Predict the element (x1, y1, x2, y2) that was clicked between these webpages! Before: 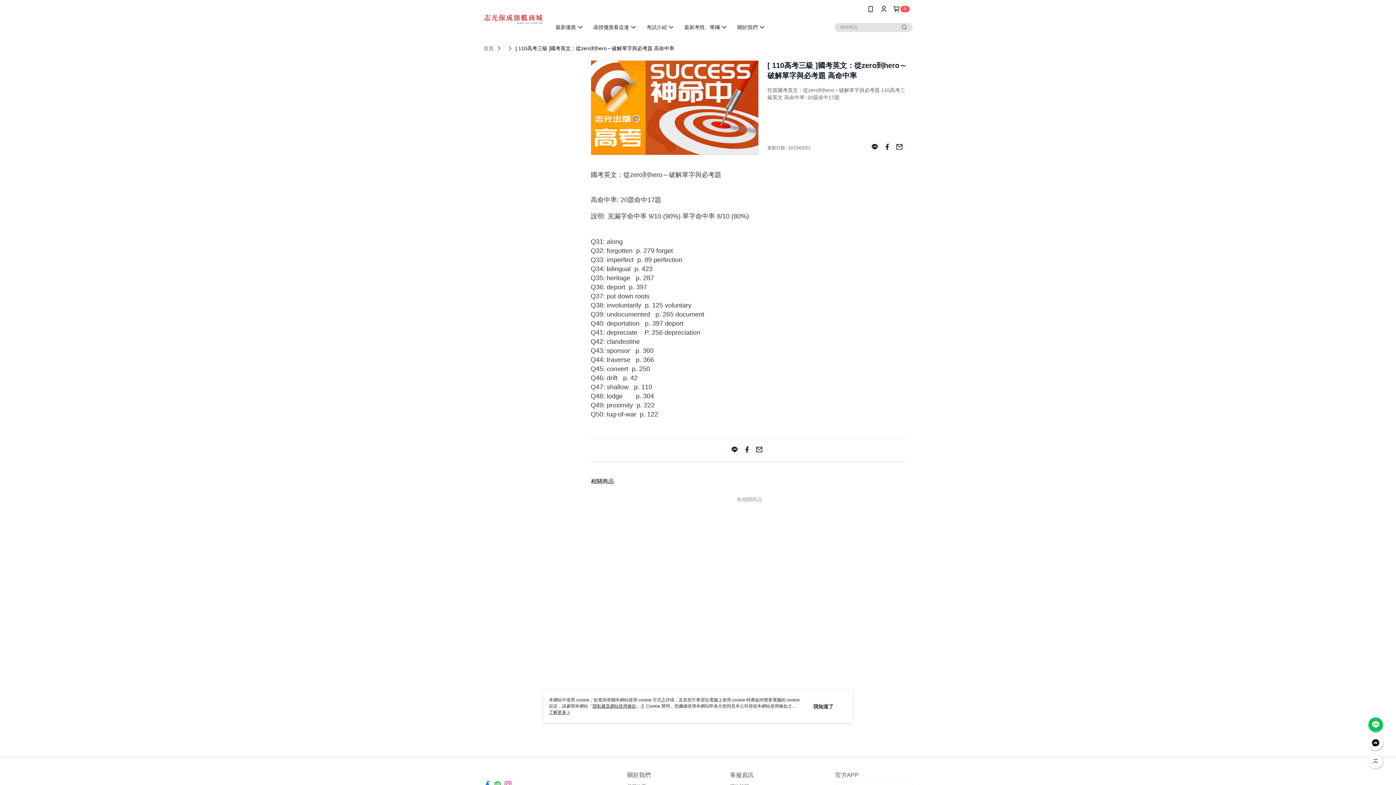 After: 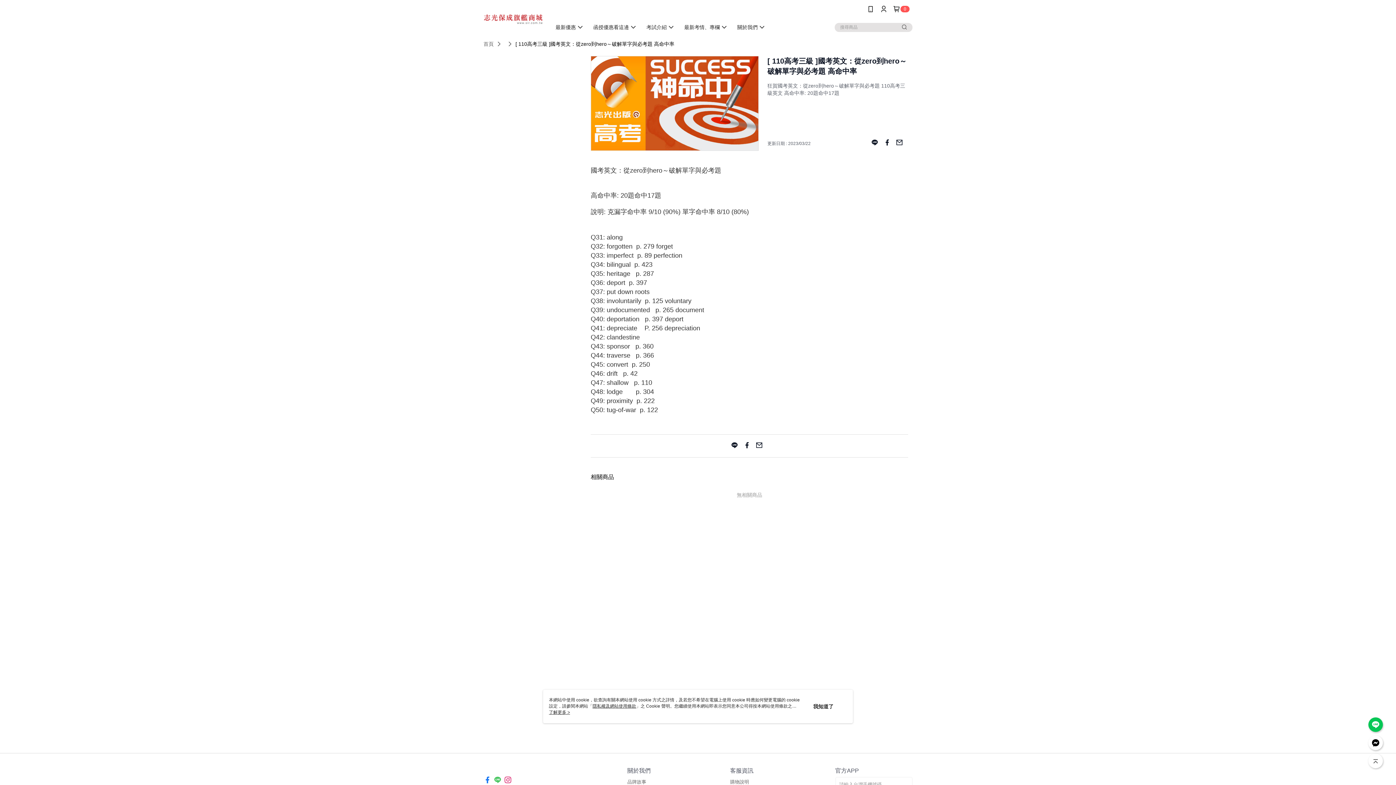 Action: bbox: (504, 777, 512, 784)